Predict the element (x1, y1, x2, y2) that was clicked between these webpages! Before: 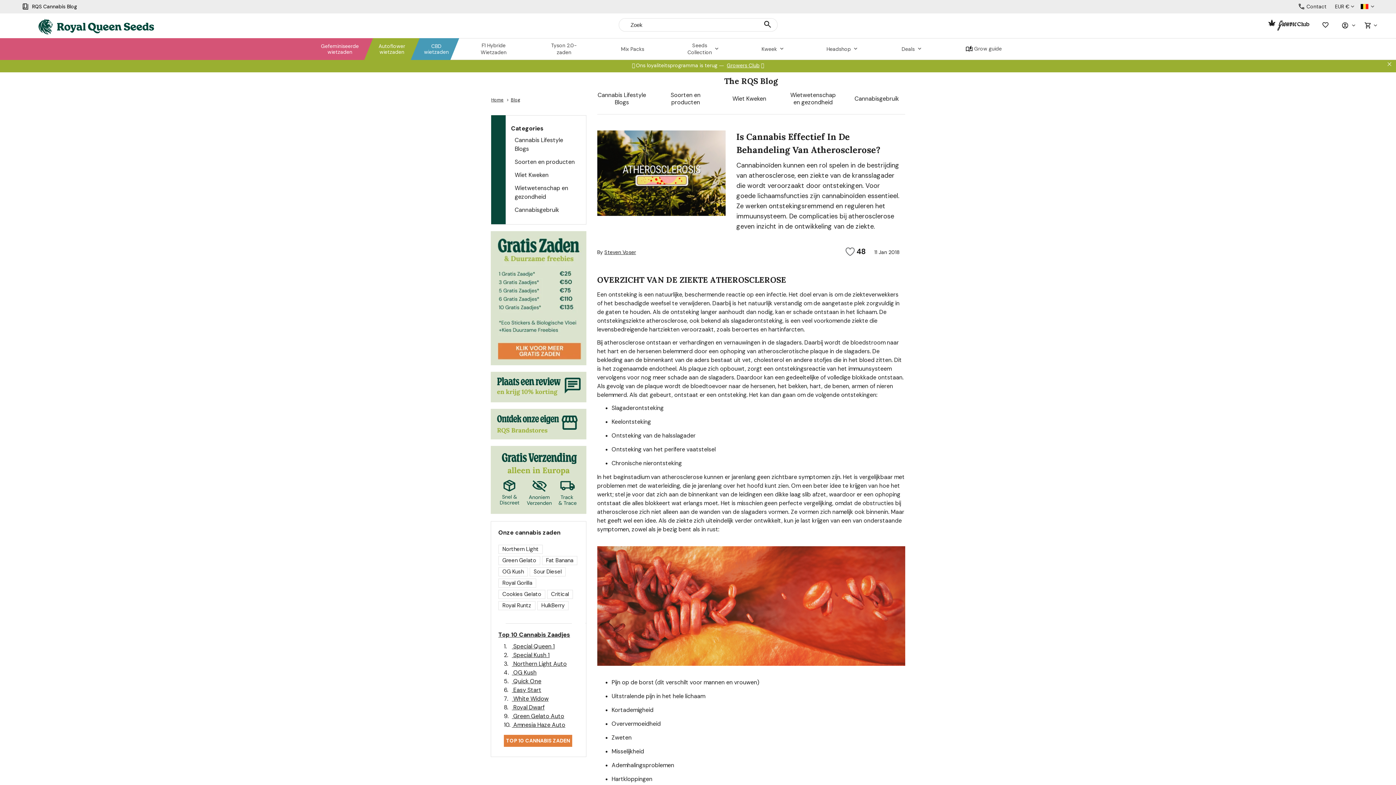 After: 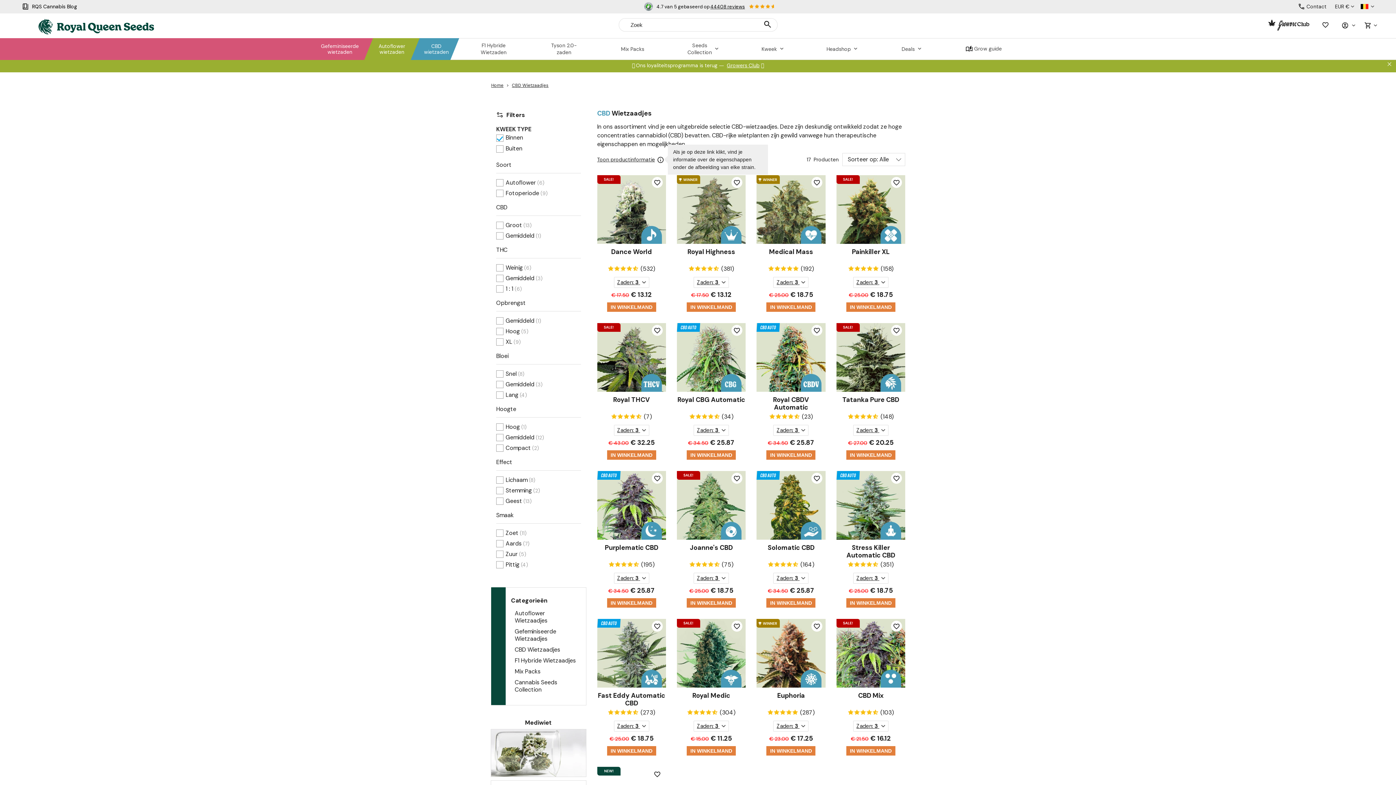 Action: bbox: (418, 38, 454, 60) label: CBD
wietzaden